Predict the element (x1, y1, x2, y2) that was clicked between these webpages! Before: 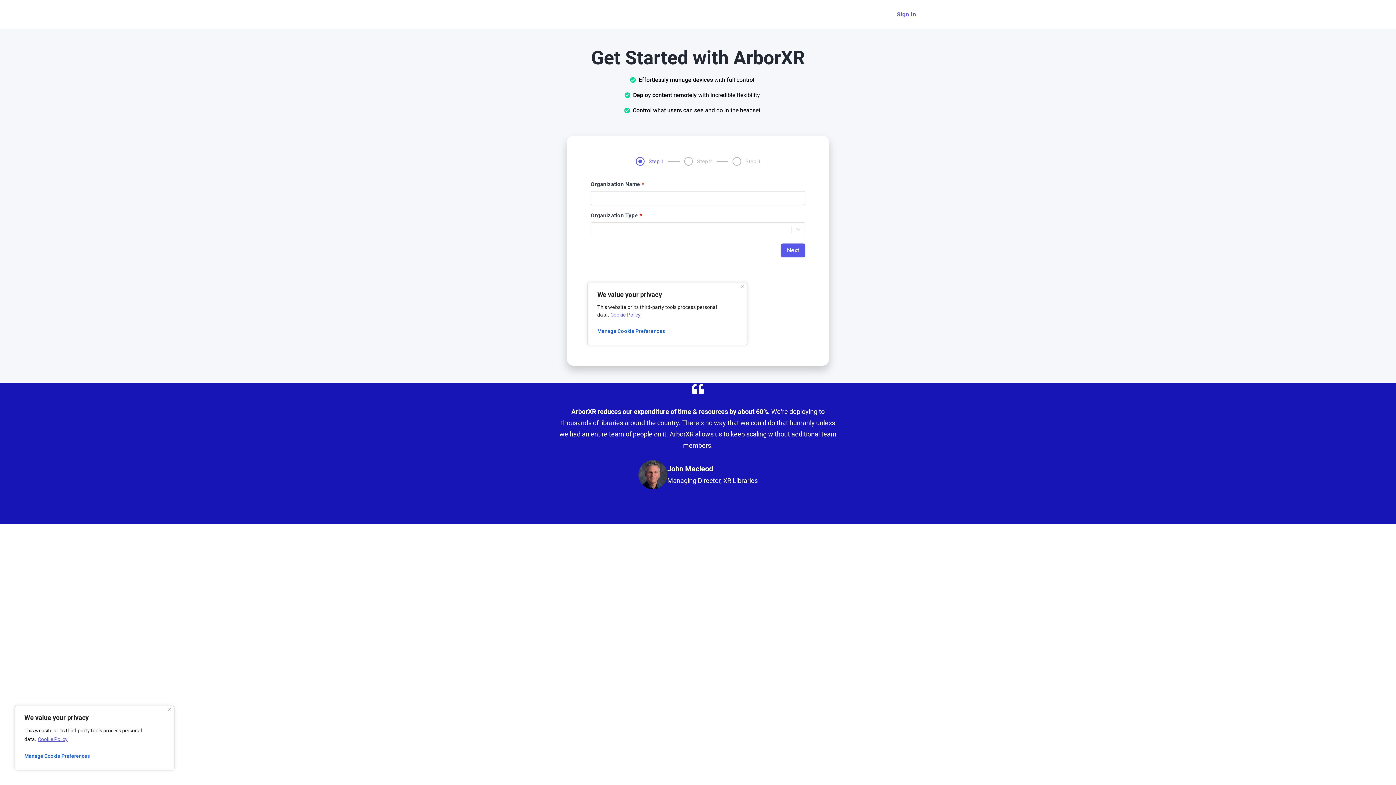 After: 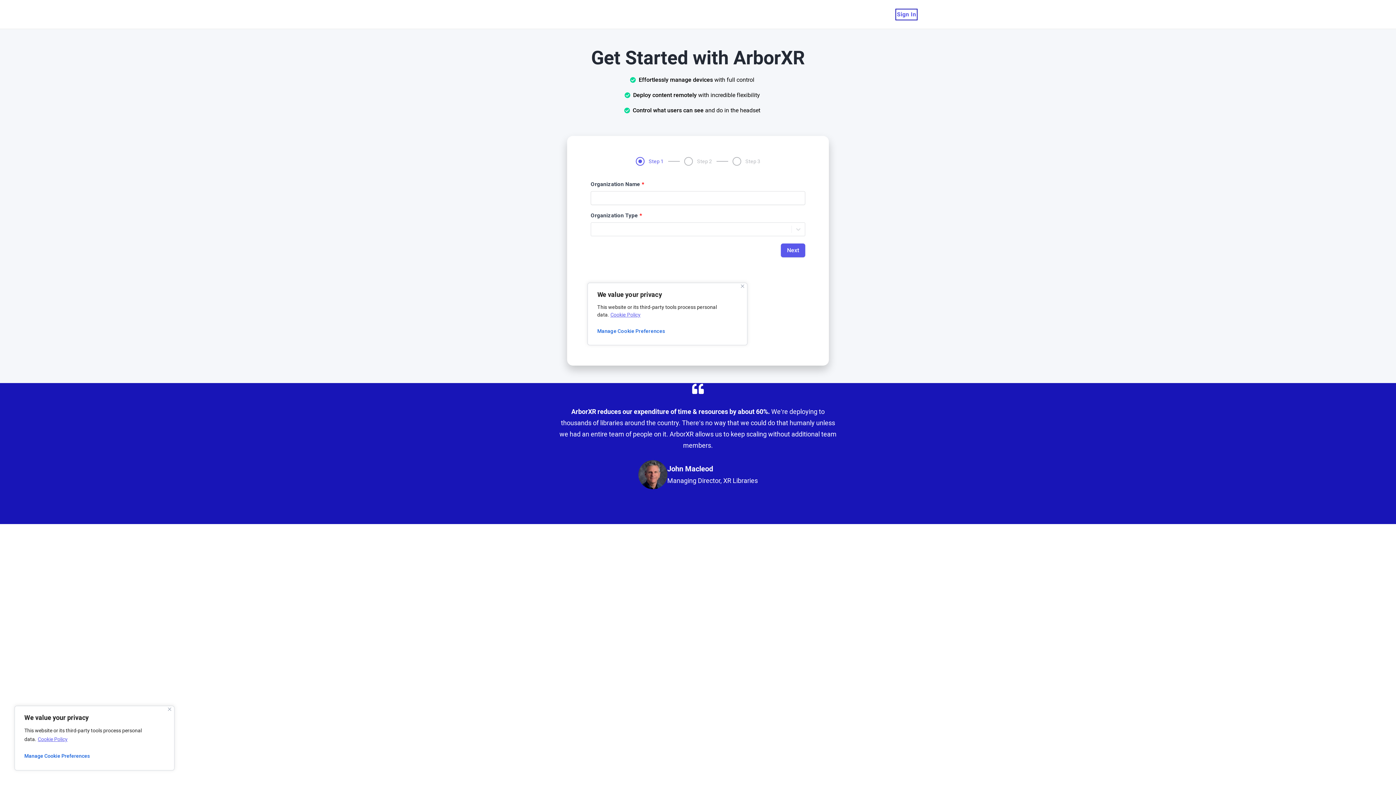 Action: label: Sign In bbox: (897, 10, 916, 18)